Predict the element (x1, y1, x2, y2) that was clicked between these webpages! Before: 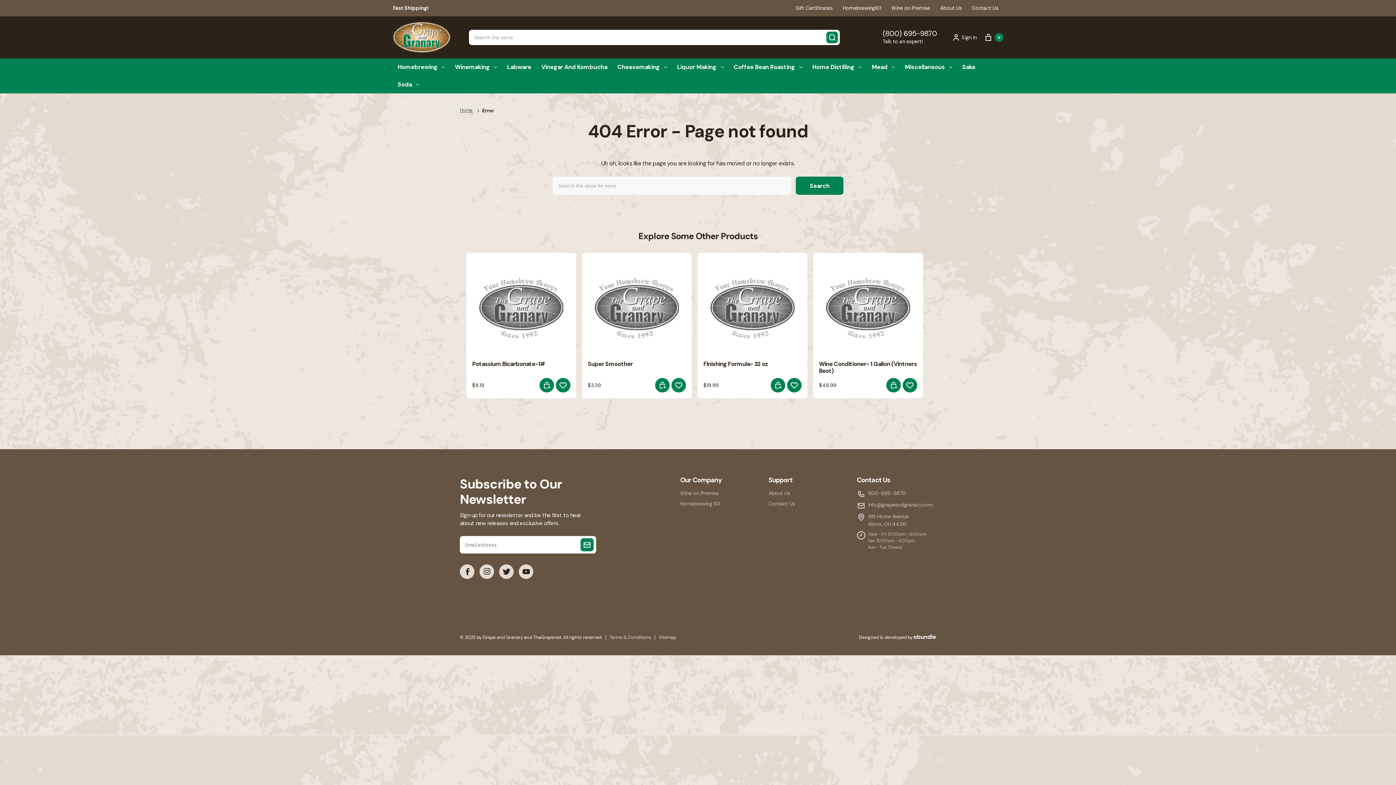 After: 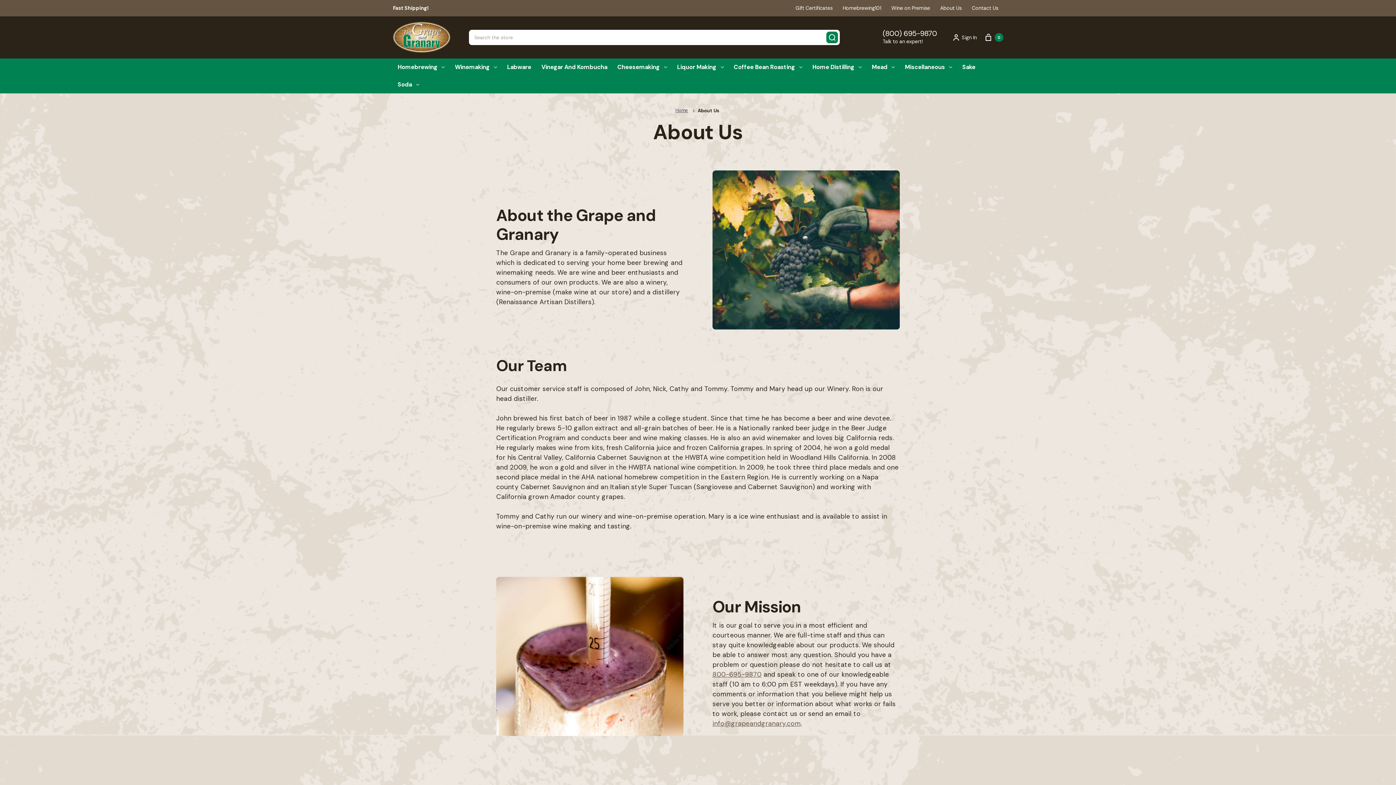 Action: label: About Us bbox: (935, 0, 967, 16)